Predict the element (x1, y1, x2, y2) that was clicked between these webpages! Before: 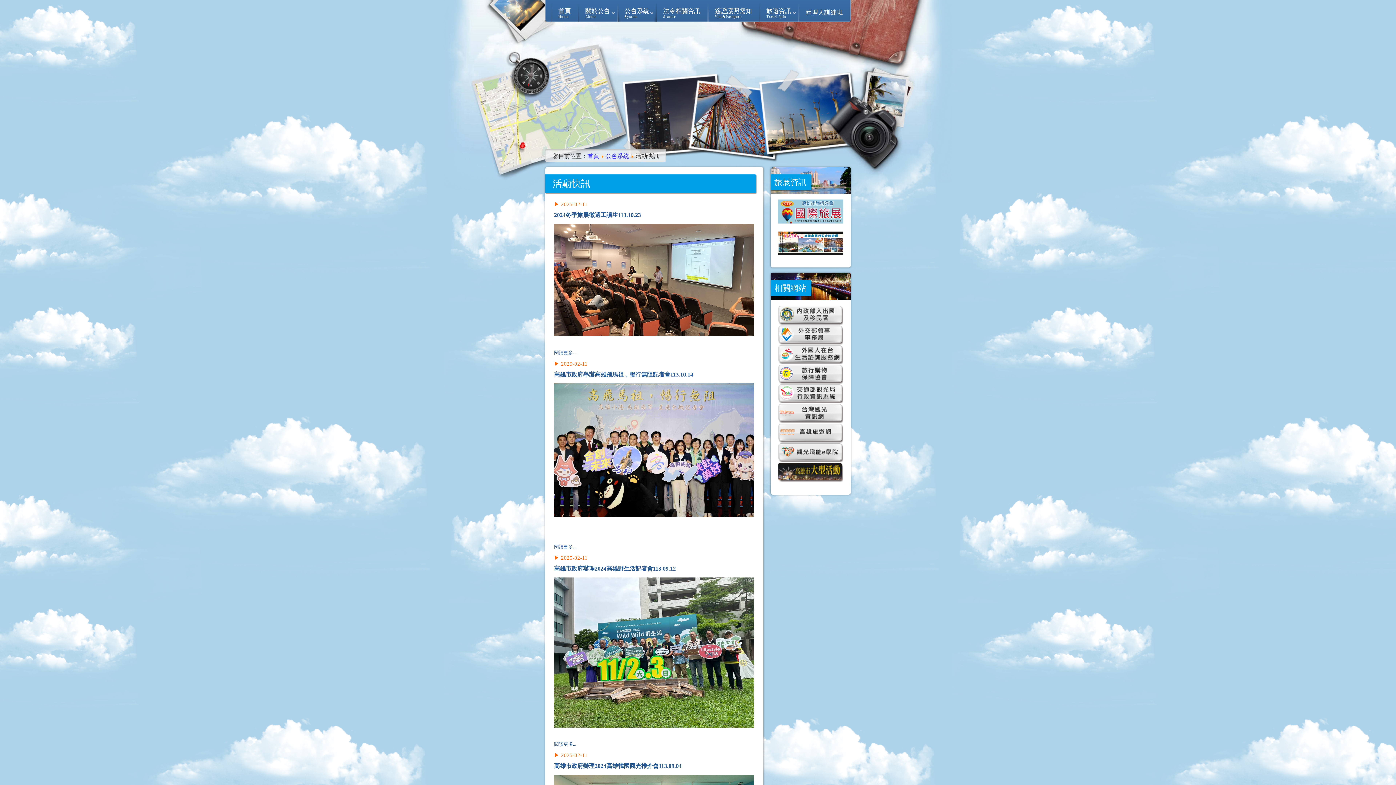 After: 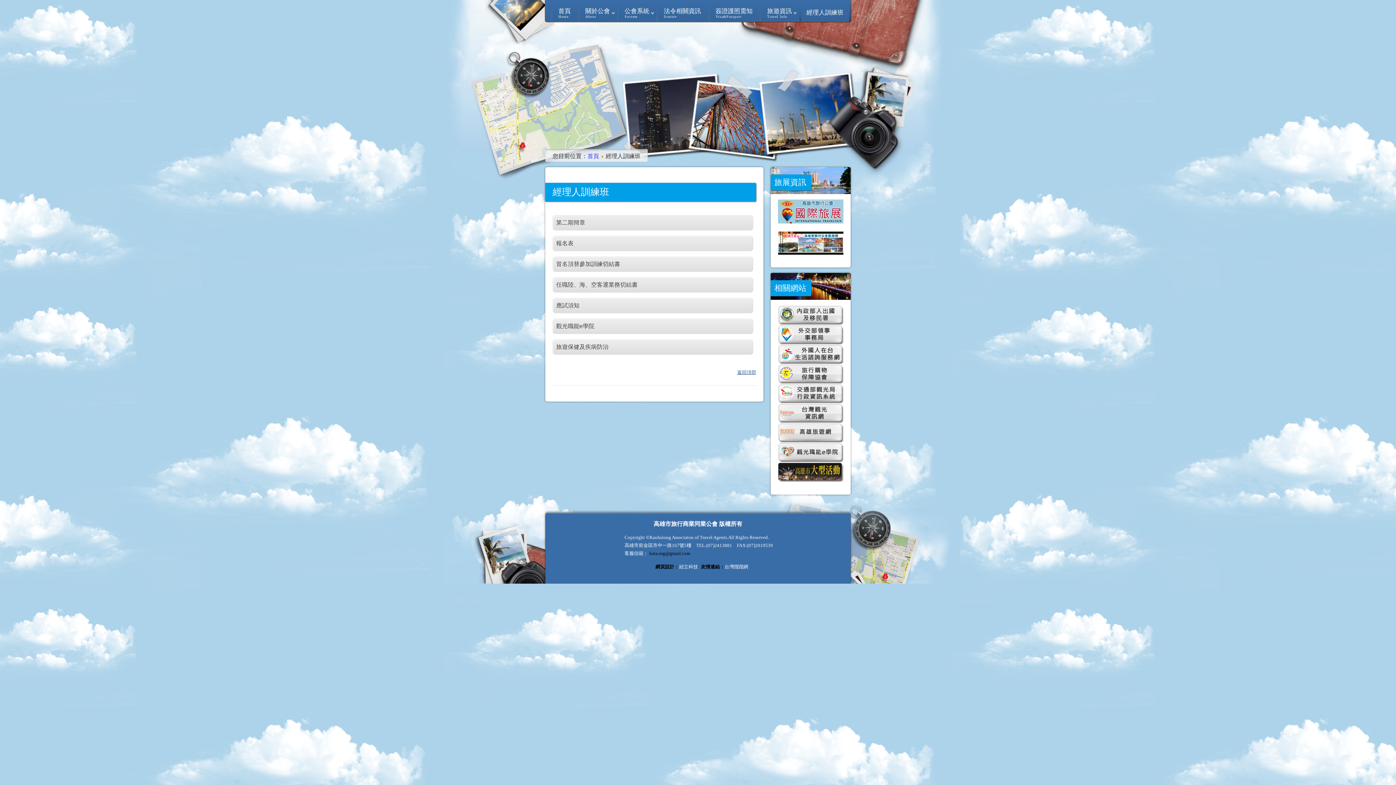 Action: bbox: (798, 3, 850, 21) label: 經理人訓練班